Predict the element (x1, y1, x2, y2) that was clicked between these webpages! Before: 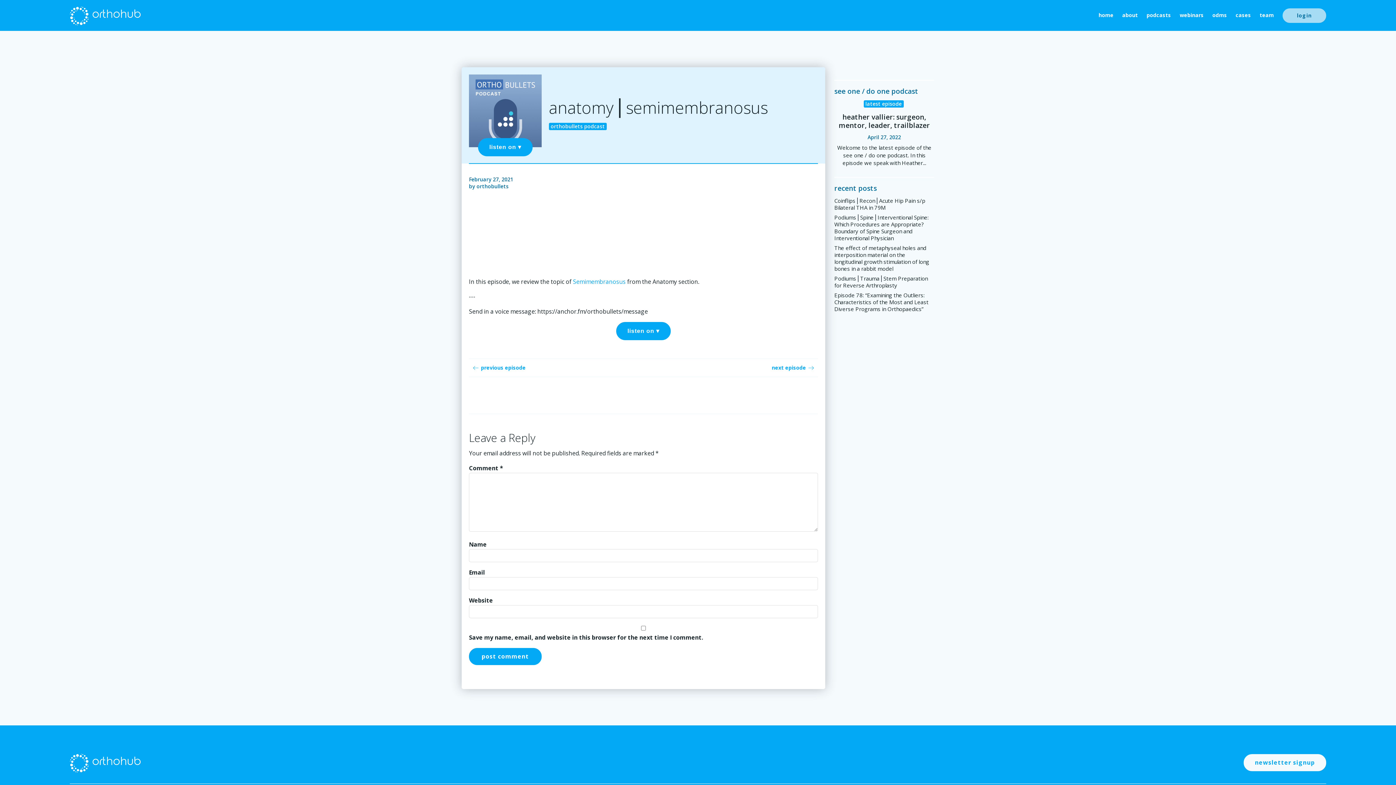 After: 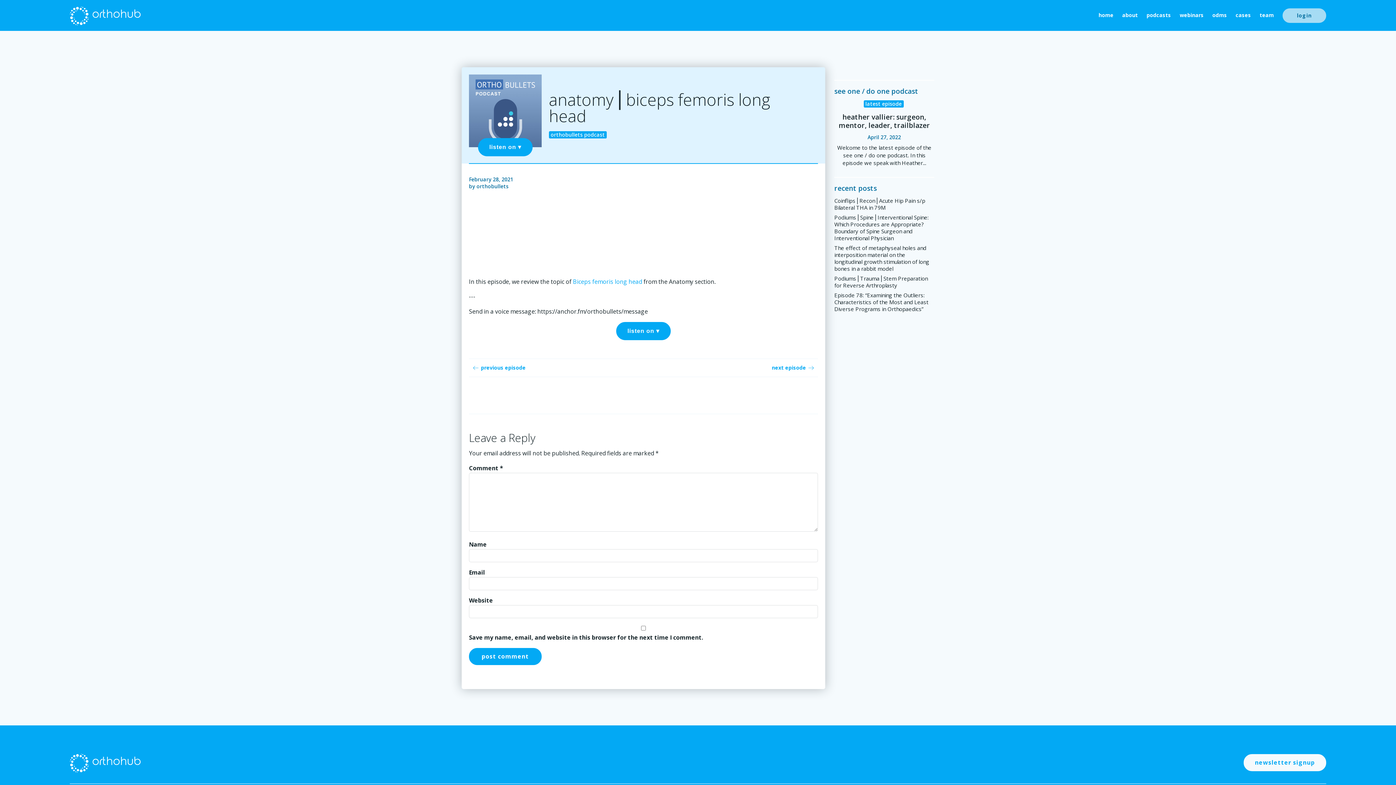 Action: bbox: (770, 359, 818, 376) label: next episode